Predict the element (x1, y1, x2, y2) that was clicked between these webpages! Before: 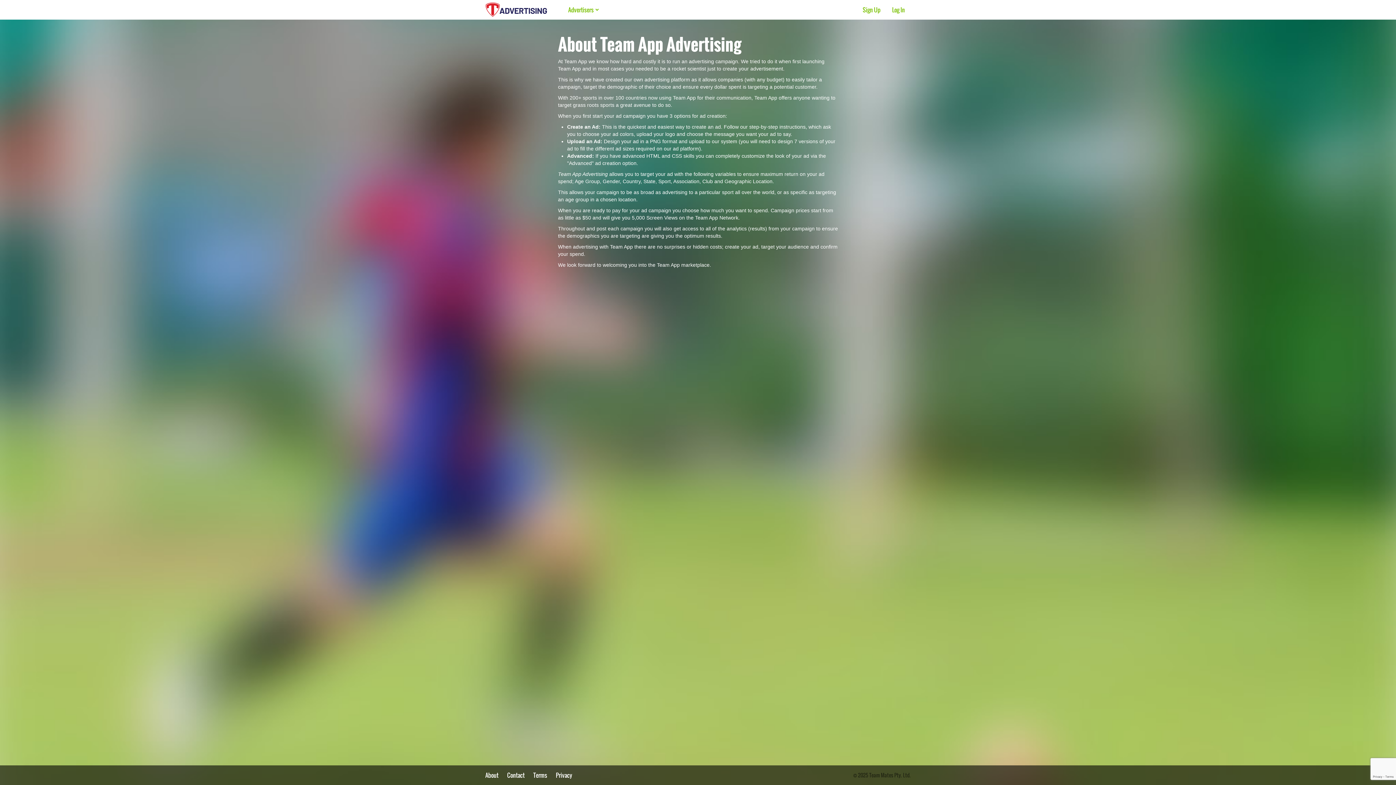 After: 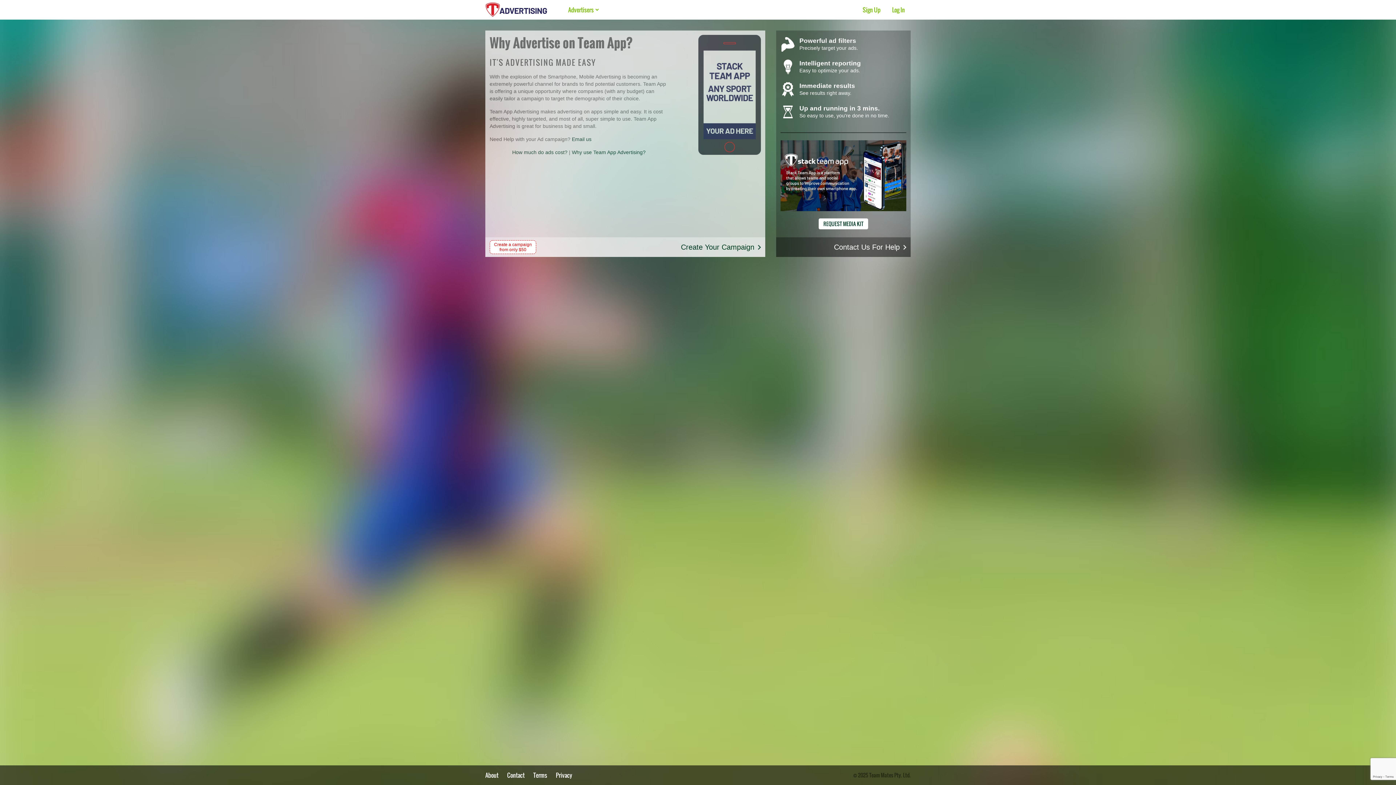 Action: bbox: (485, 2, 548, 17)